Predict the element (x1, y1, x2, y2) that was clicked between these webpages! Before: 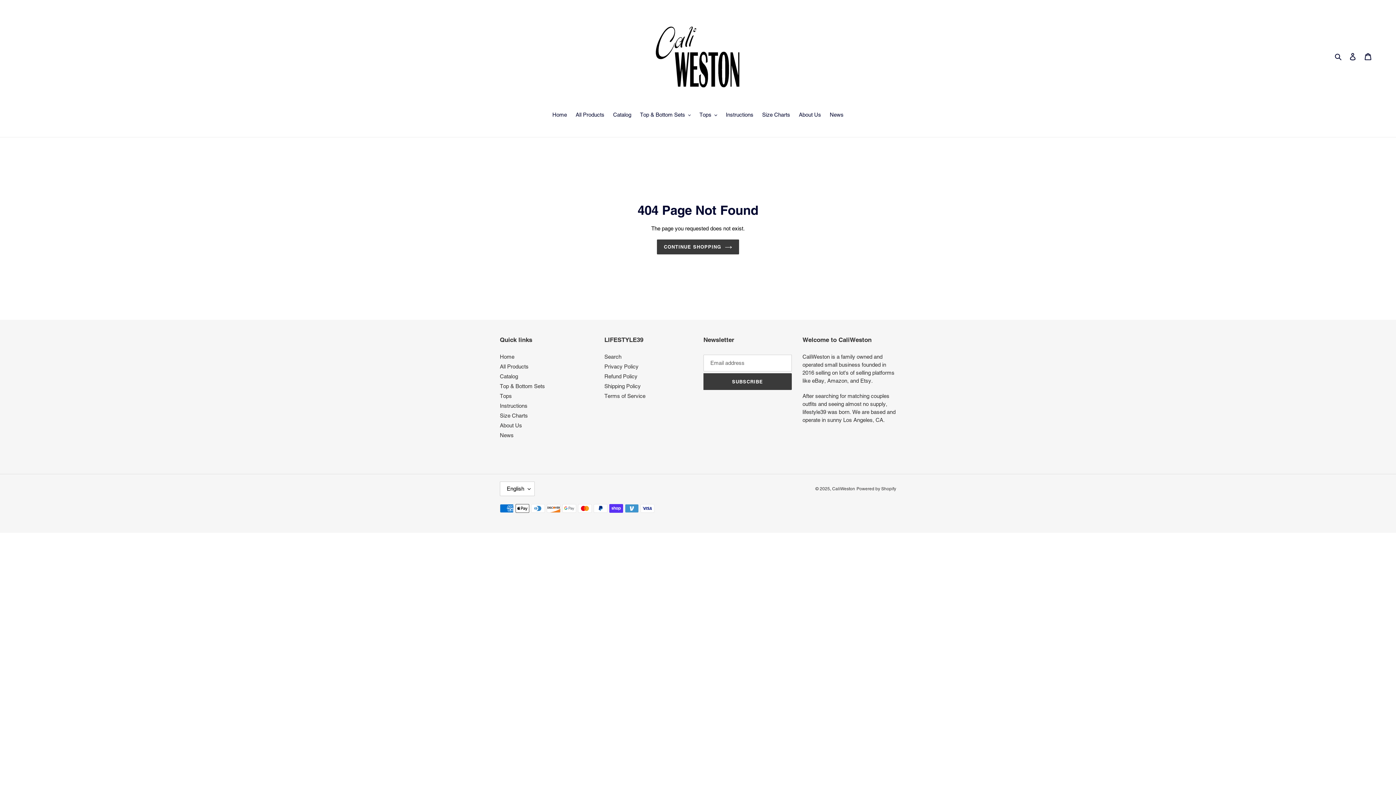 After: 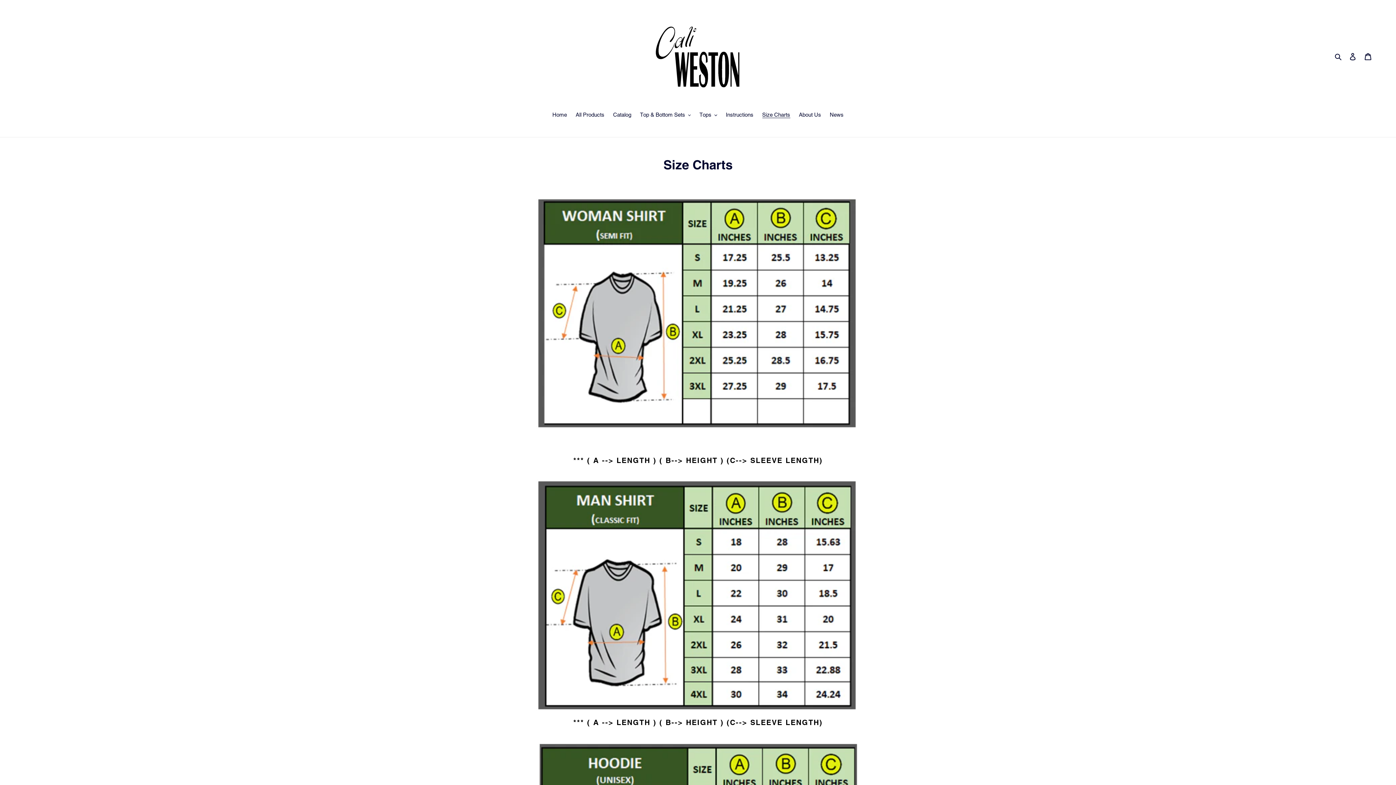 Action: bbox: (758, 110, 794, 120) label: Size Charts